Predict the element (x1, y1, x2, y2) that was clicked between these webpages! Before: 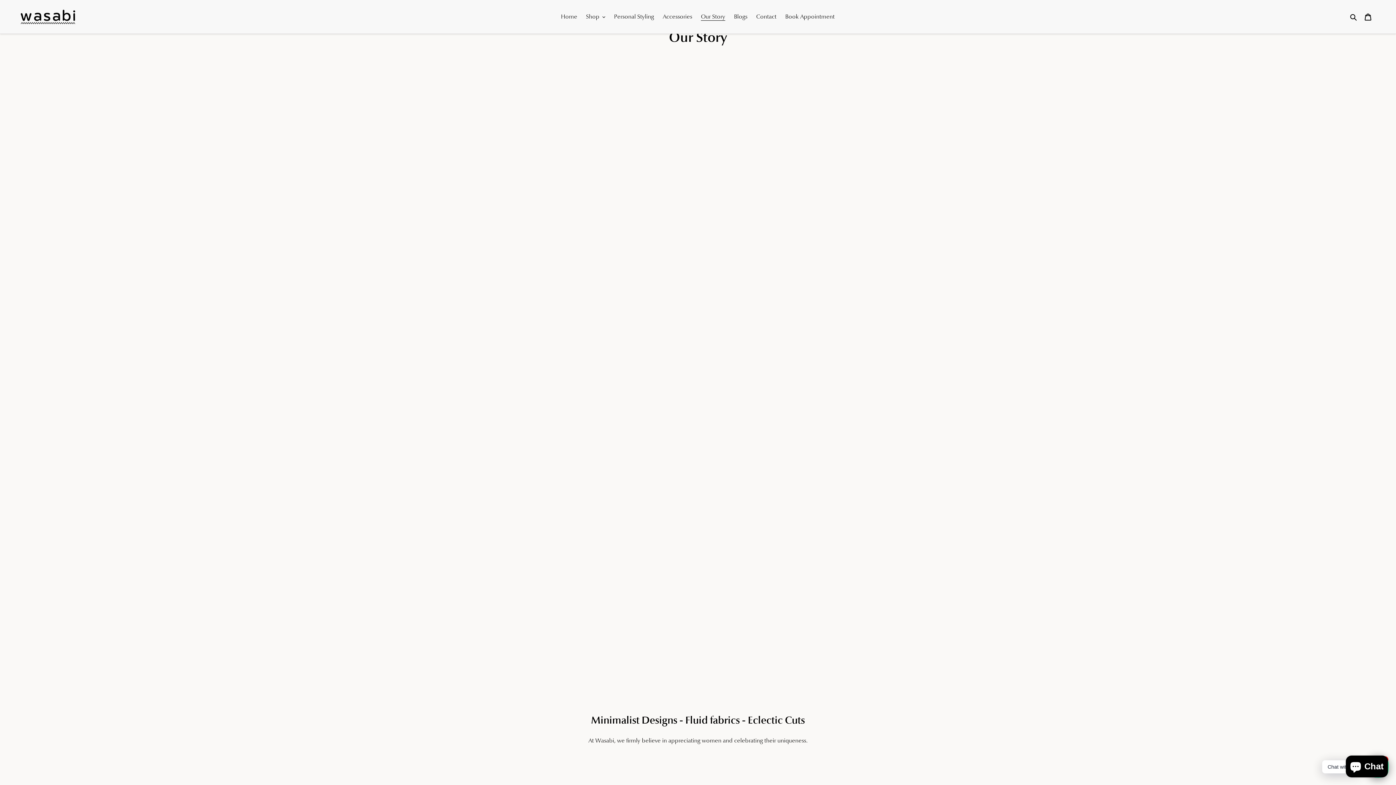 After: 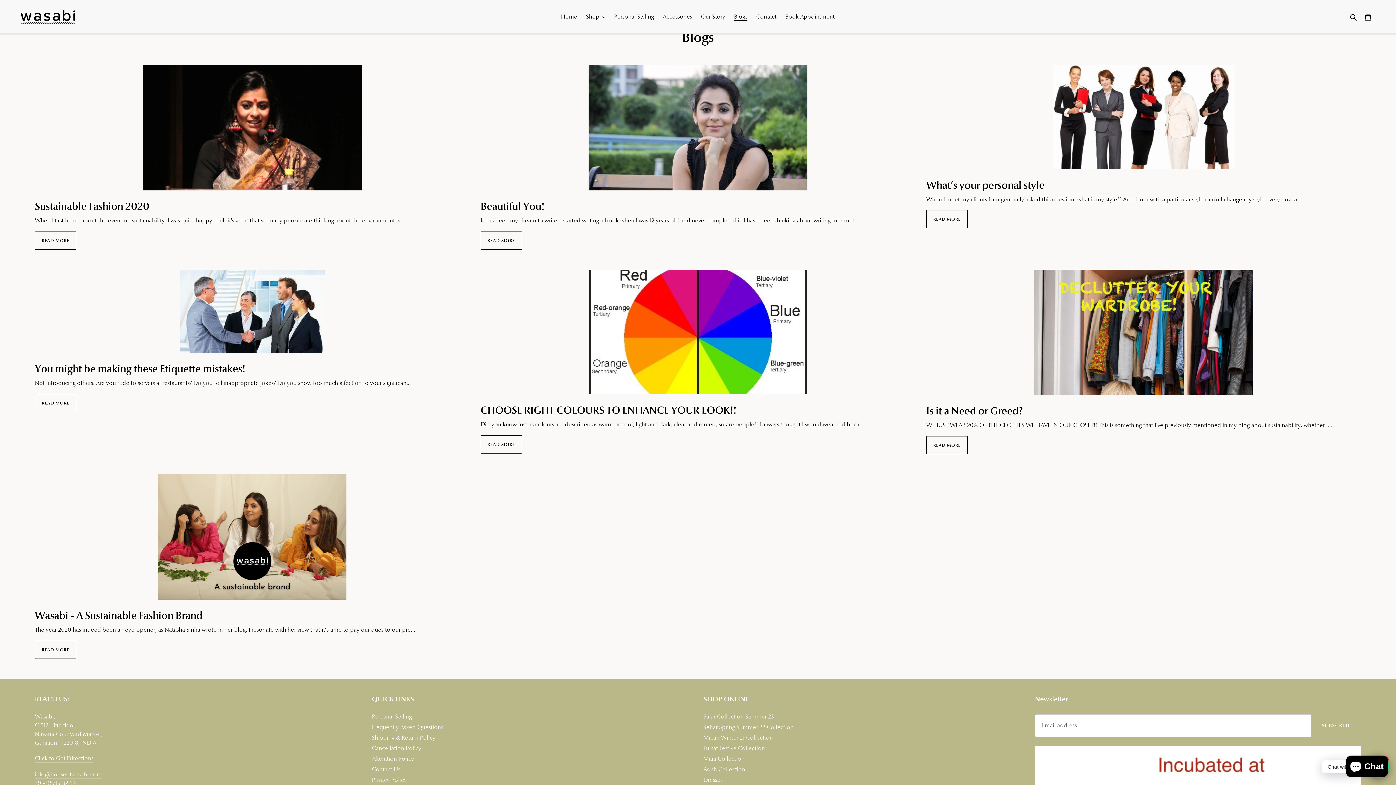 Action: bbox: (730, 11, 751, 22) label: Blogs